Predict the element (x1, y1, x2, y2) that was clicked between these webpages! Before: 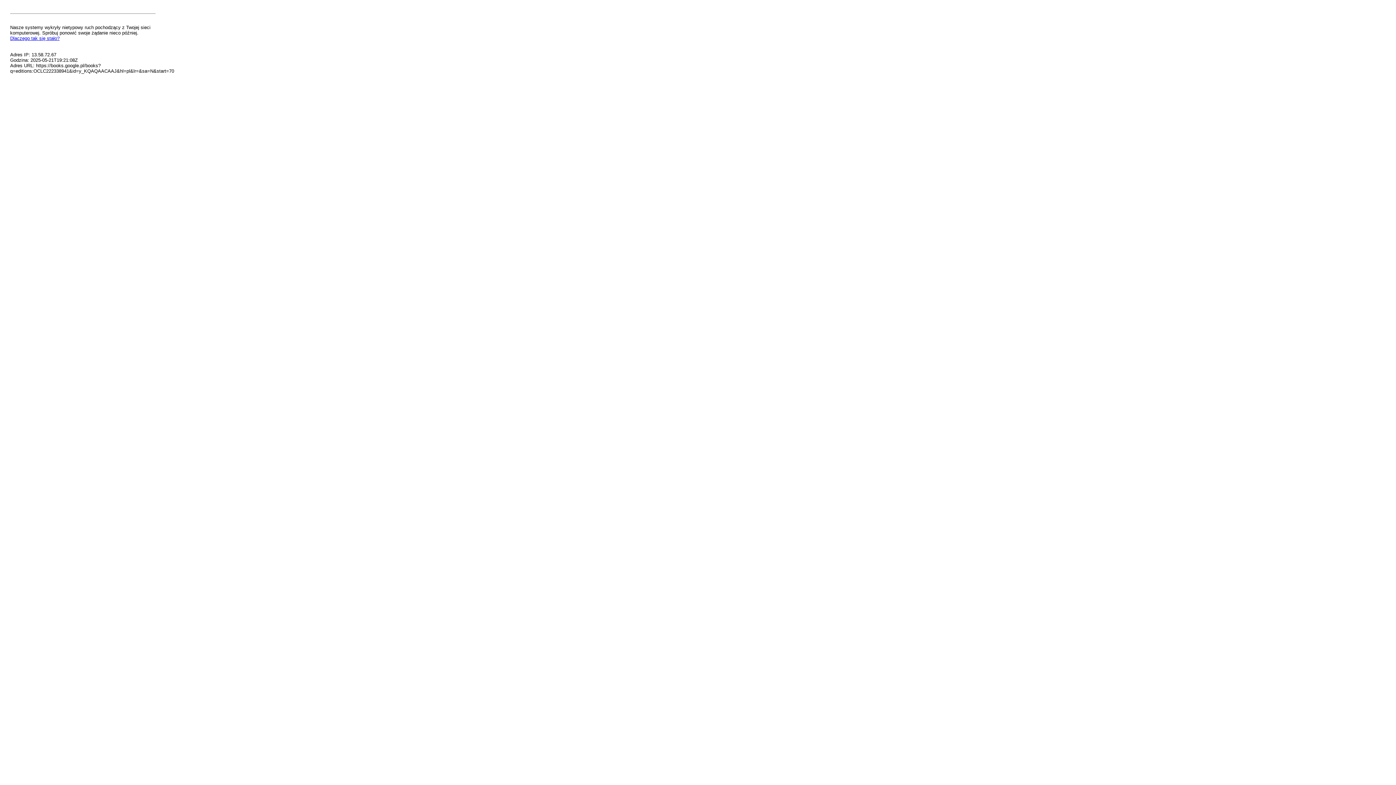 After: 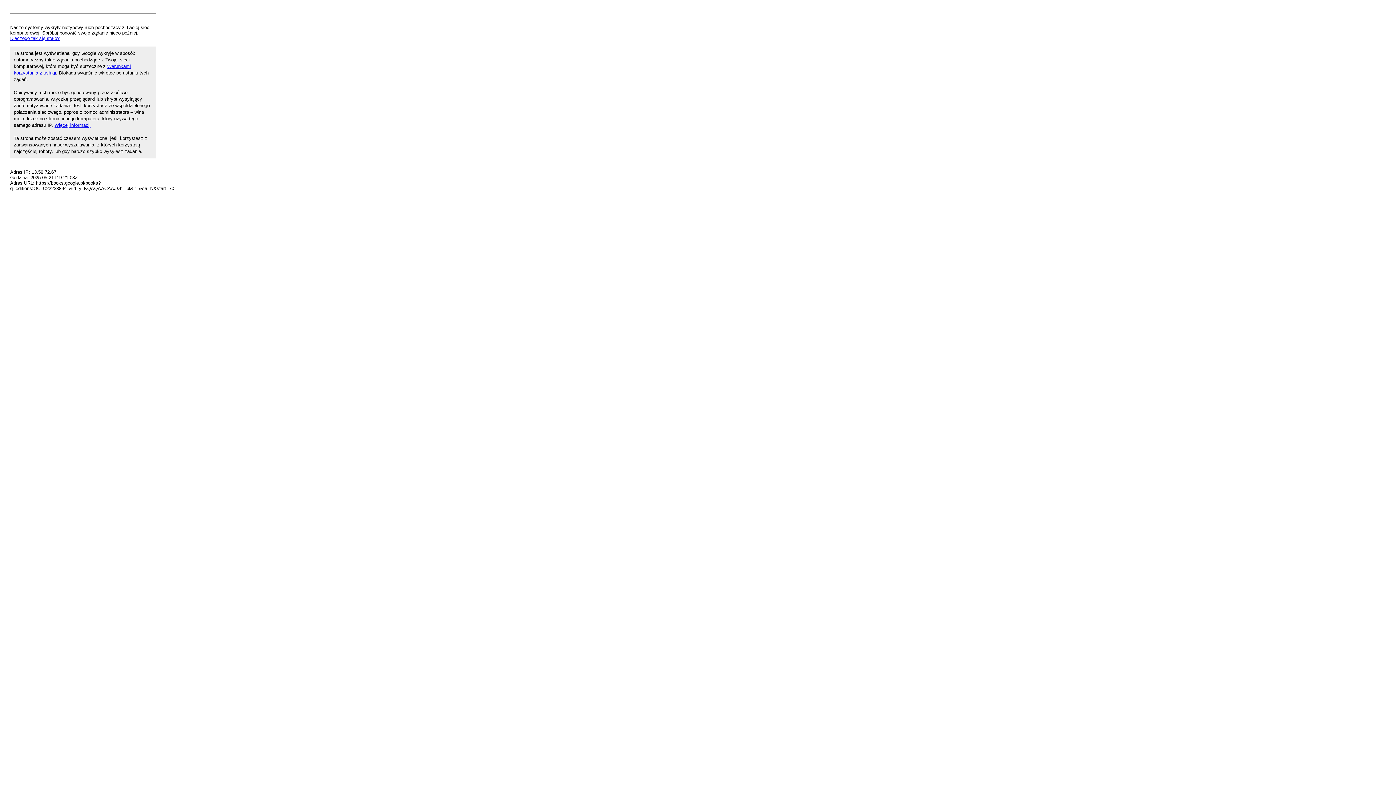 Action: label: Dlaczego tak się stało? bbox: (10, 35, 59, 41)